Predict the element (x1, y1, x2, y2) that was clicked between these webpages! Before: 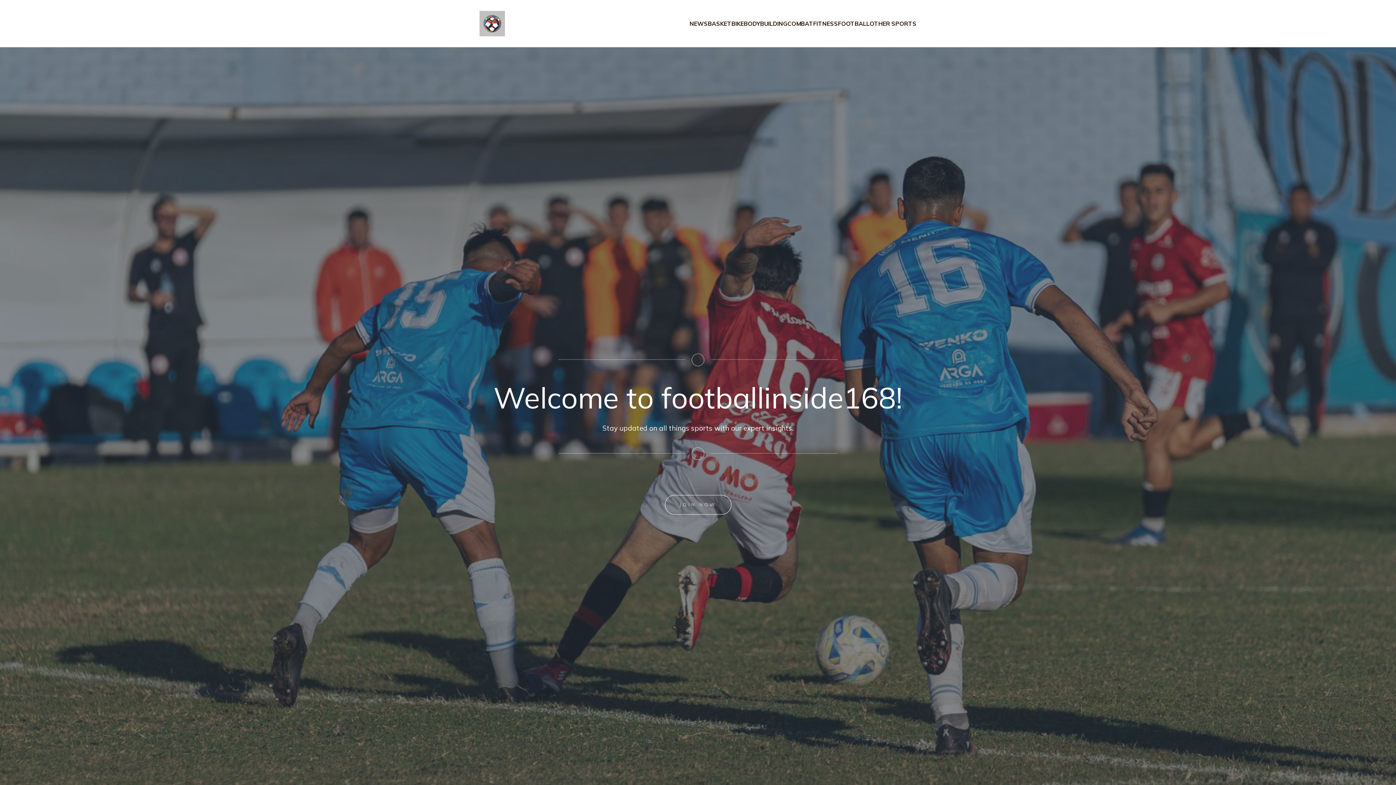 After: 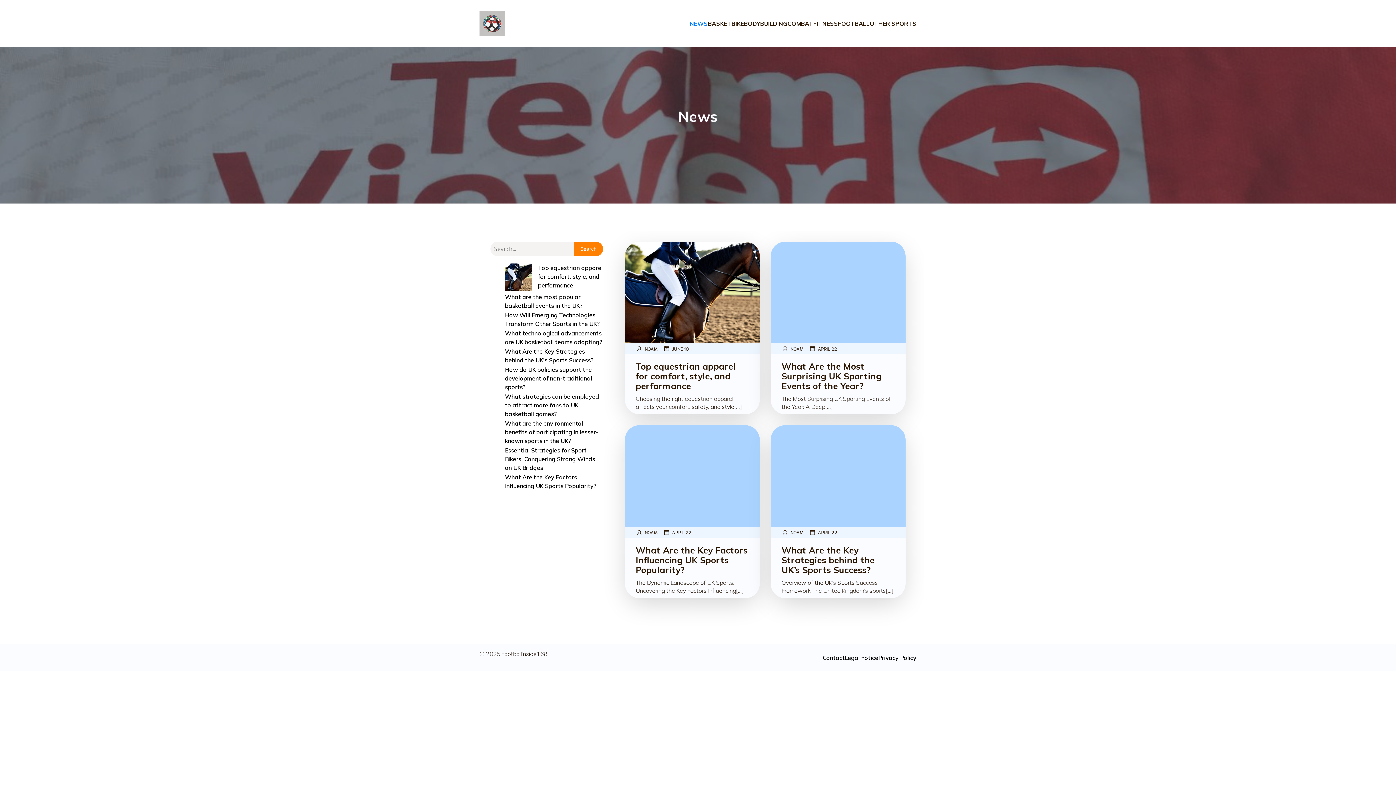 Action: bbox: (689, 17, 708, 29) label: NEWS